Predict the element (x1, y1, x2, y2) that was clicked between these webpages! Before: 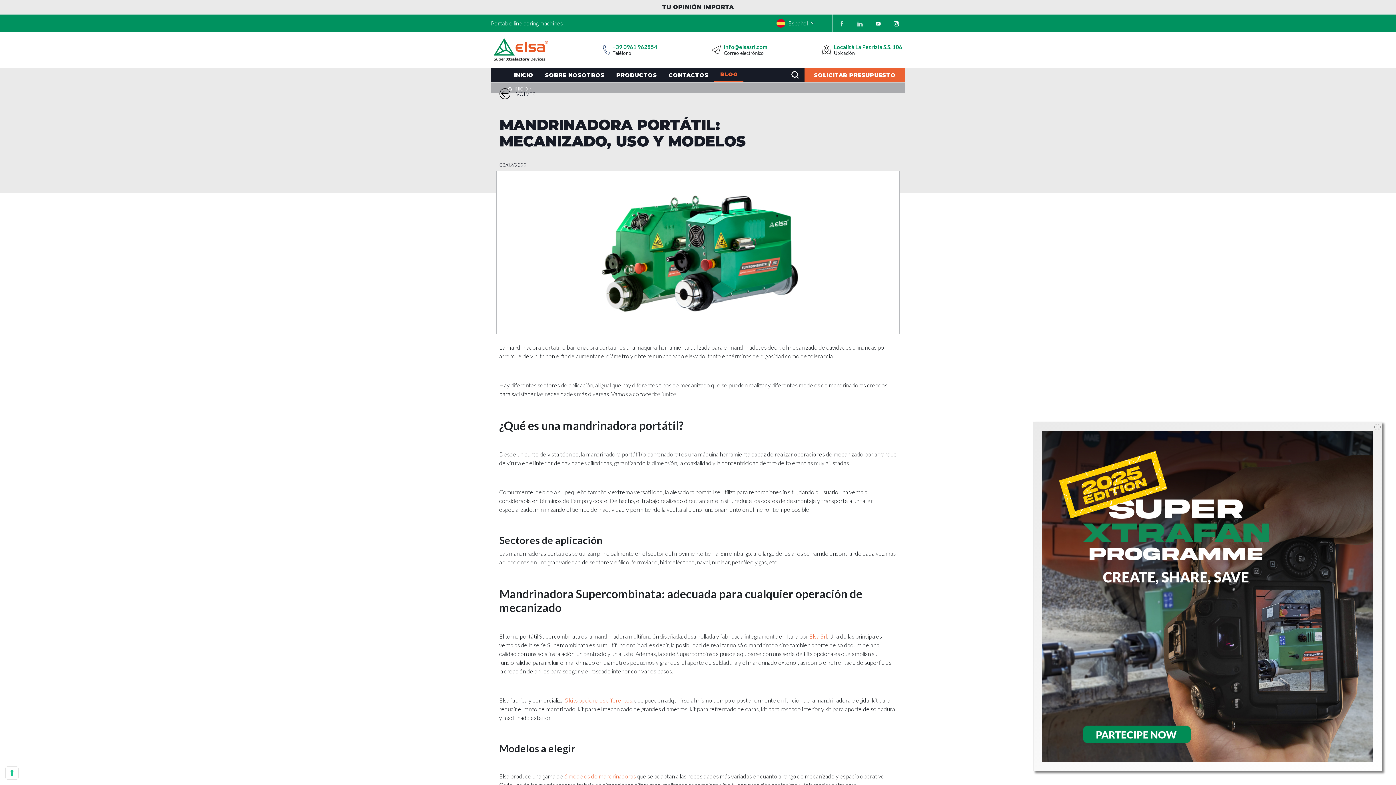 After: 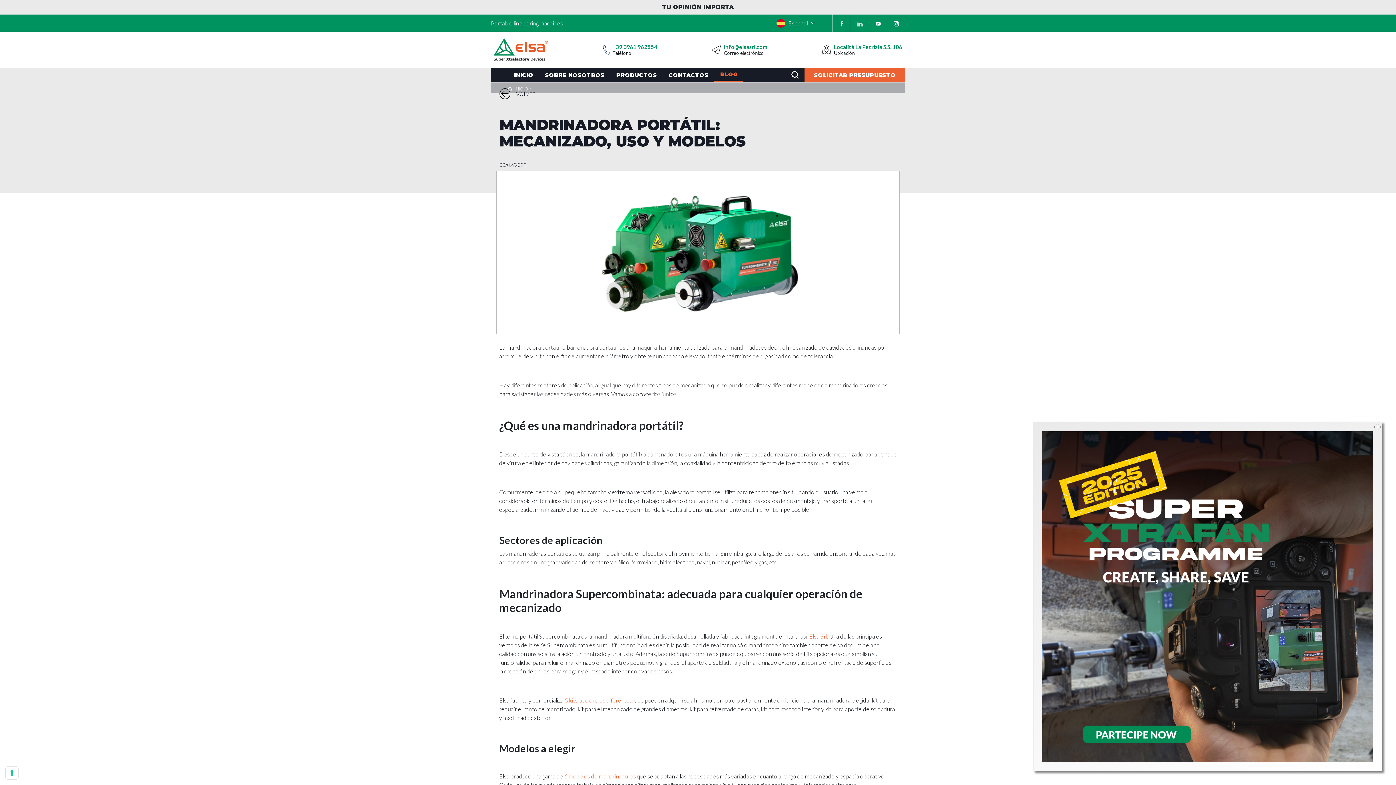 Action: bbox: (834, 43, 902, 50) label: Località La Petrizia S.S. 106